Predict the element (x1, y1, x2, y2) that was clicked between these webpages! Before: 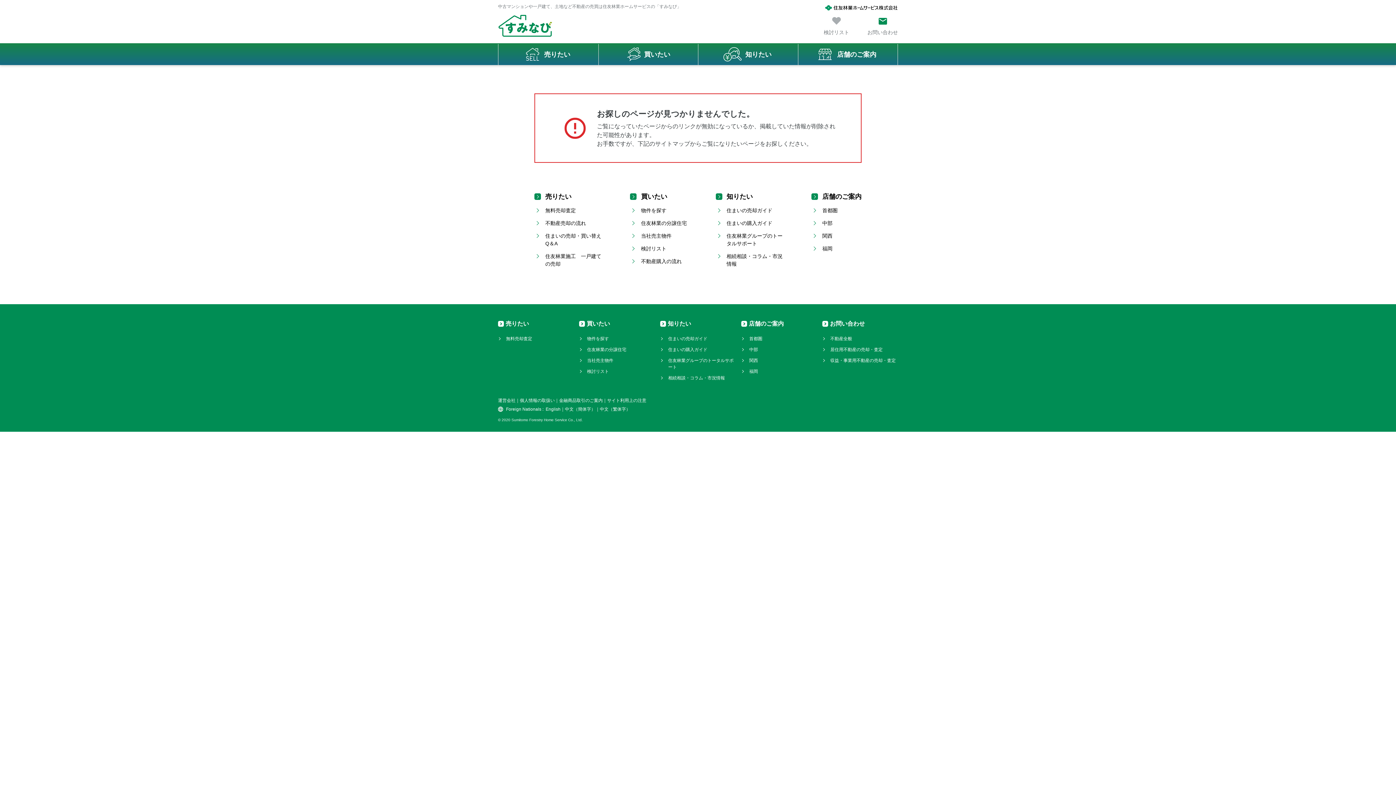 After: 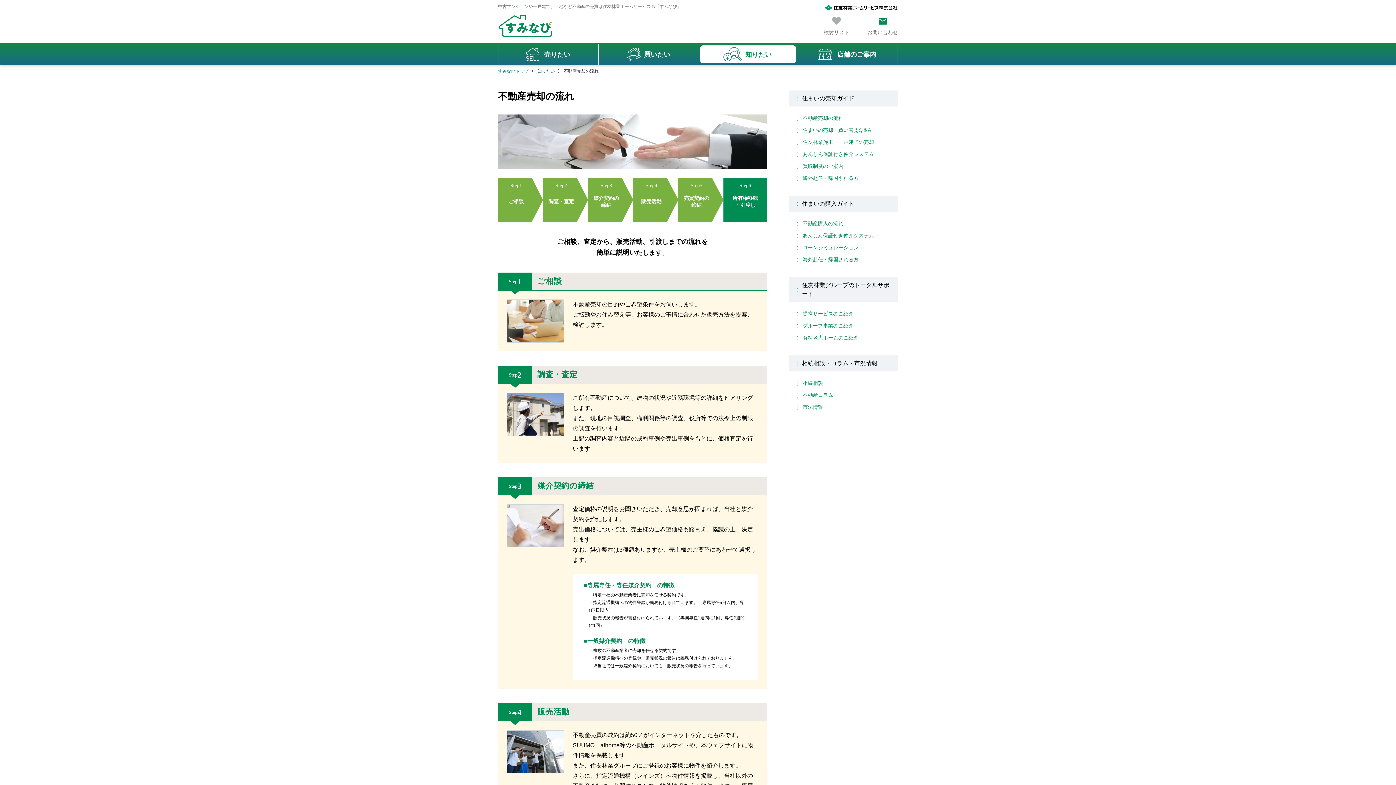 Action: label: 不動産売却の流れ bbox: (534, 219, 586, 227)